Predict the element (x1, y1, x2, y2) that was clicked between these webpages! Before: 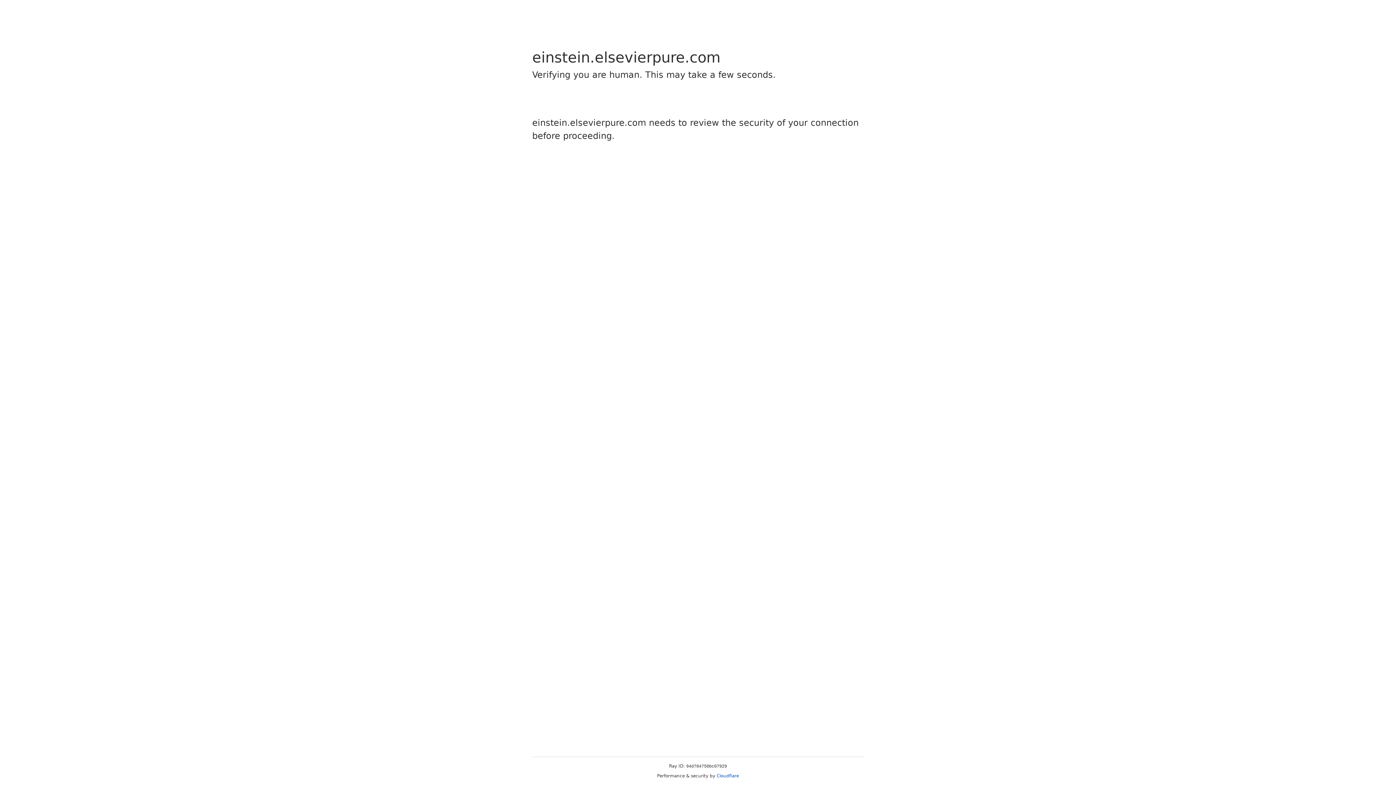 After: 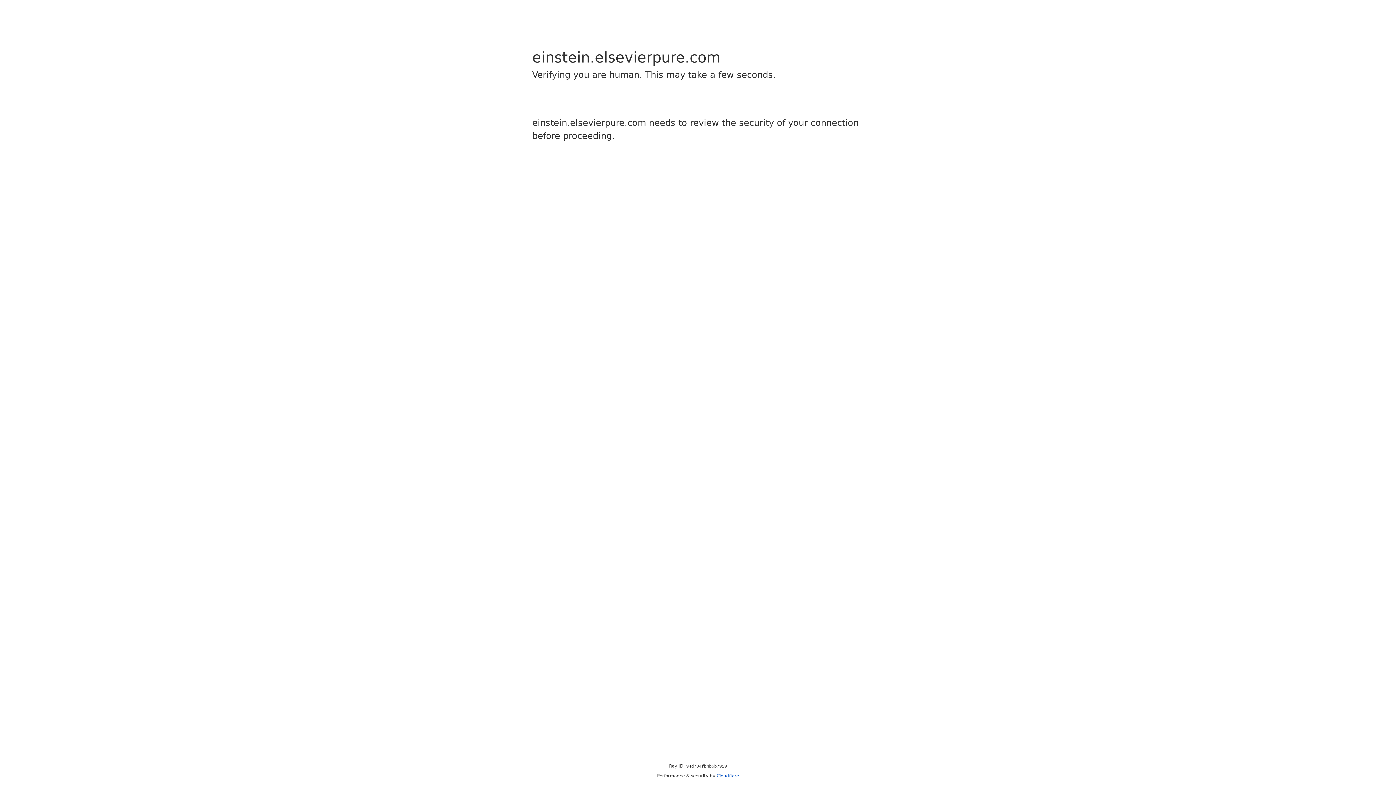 Action: bbox: (716, 773, 739, 778) label: Cloudflare